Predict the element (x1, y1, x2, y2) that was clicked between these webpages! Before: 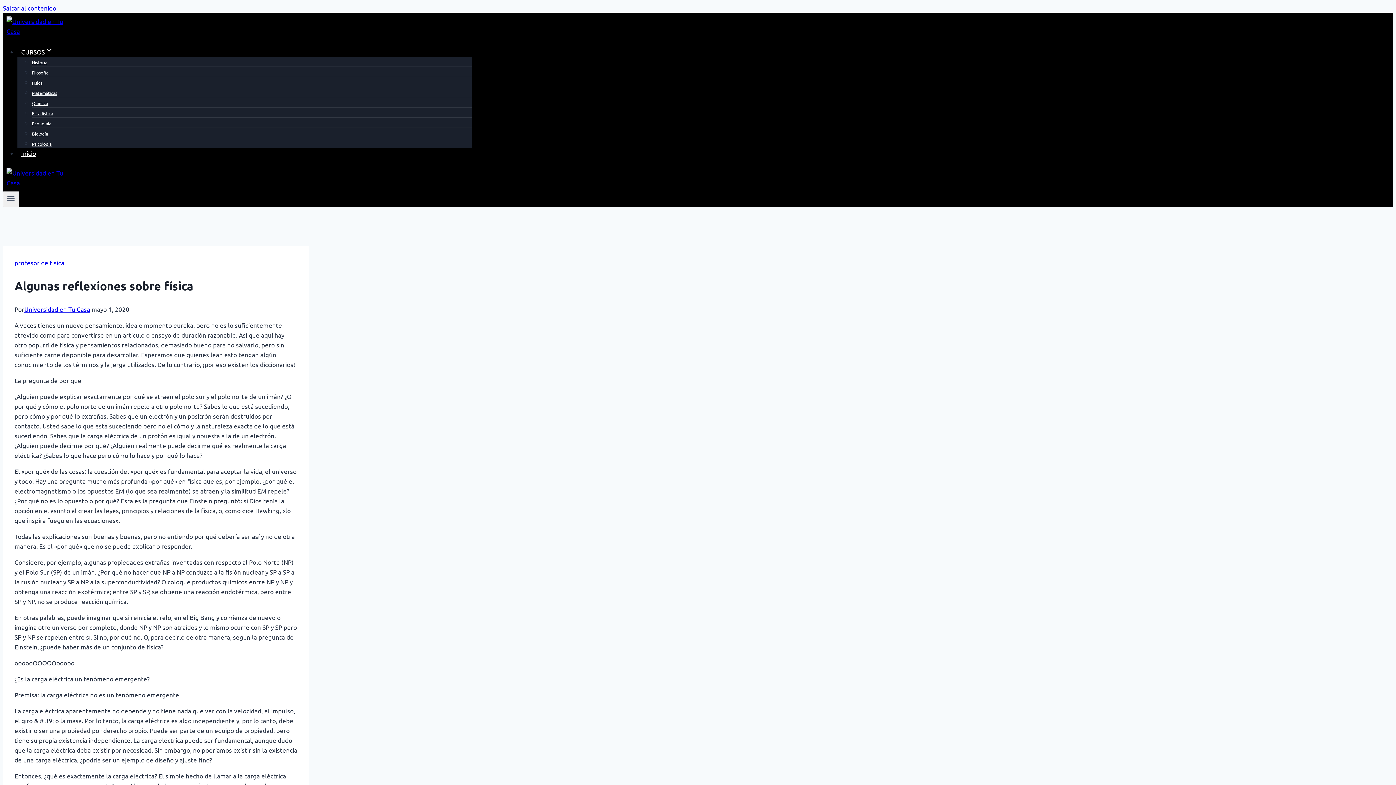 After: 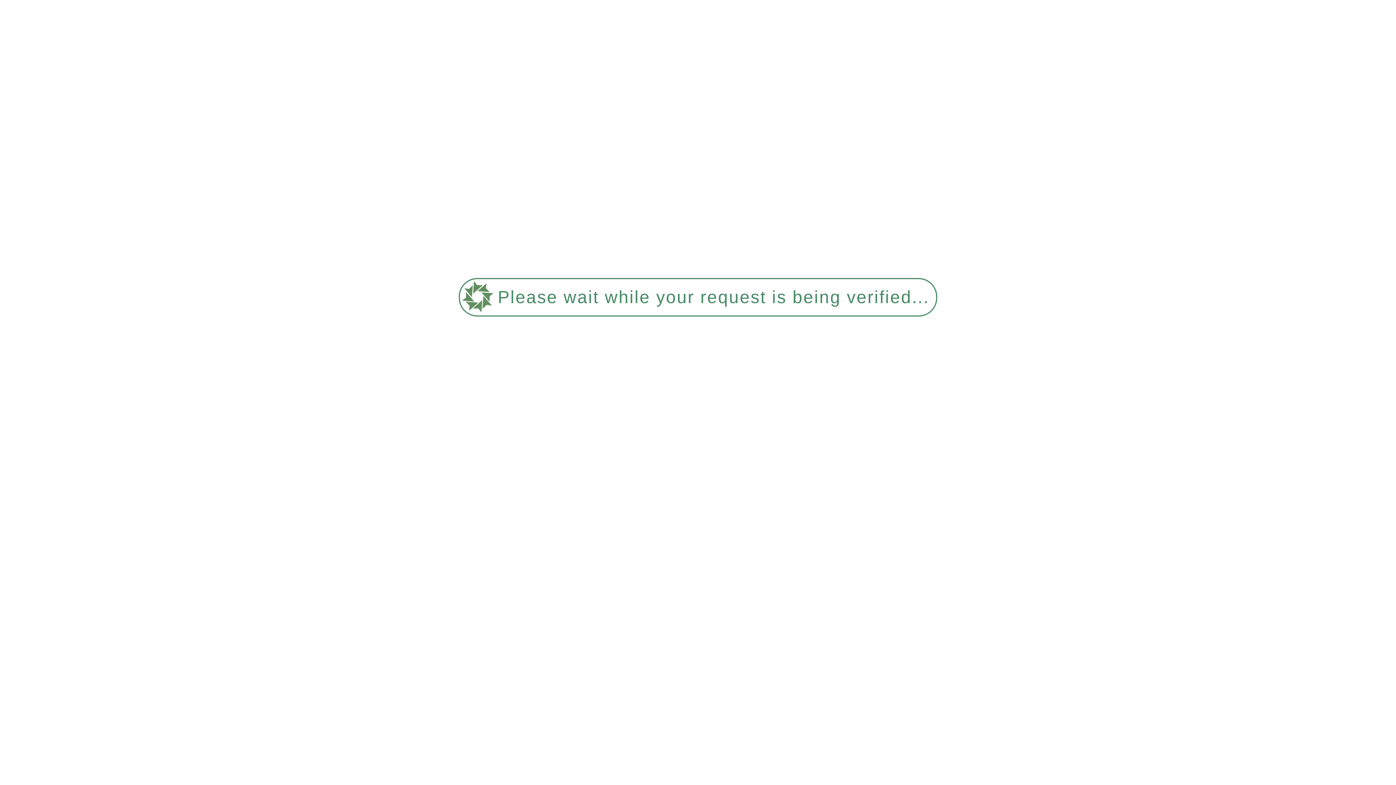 Action: label: Filosofía bbox: (32, 65, 48, 80)